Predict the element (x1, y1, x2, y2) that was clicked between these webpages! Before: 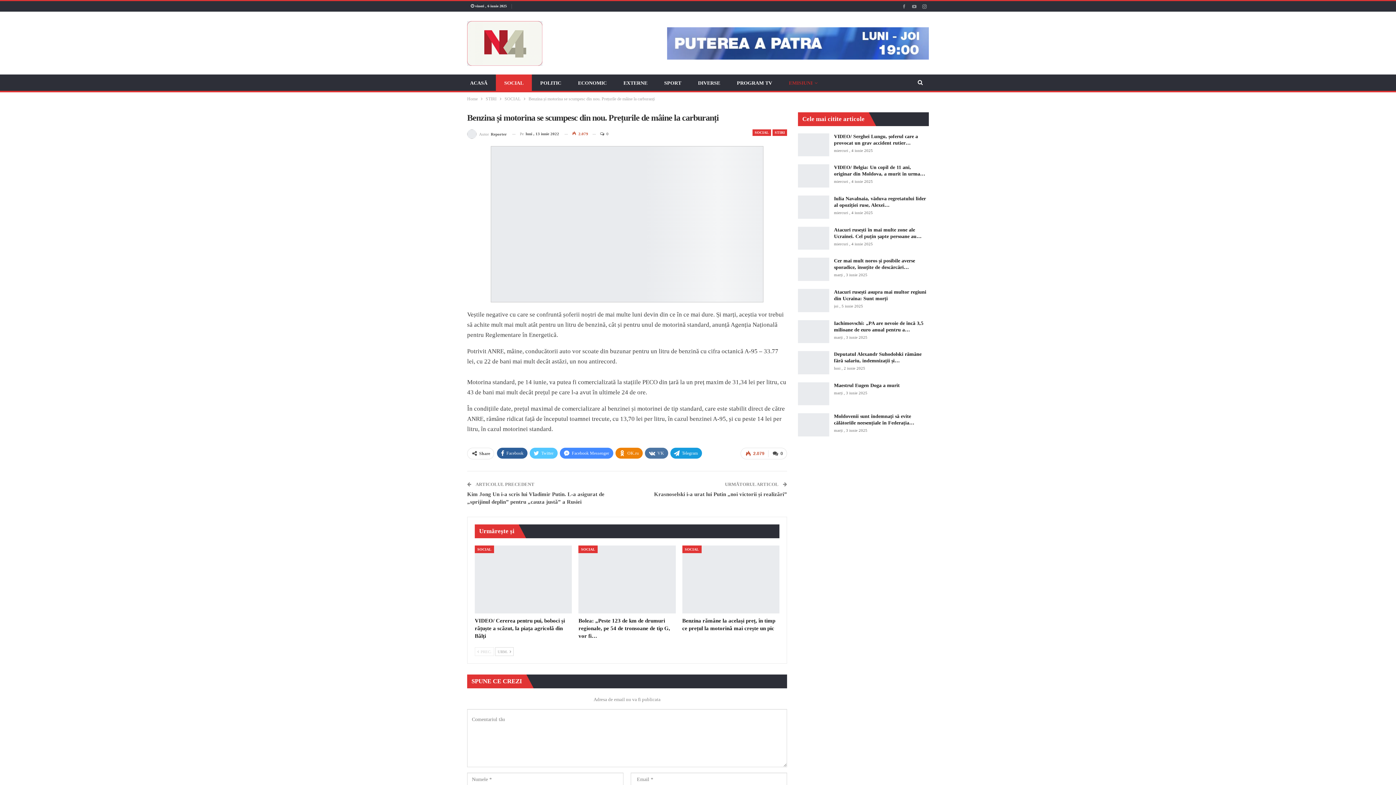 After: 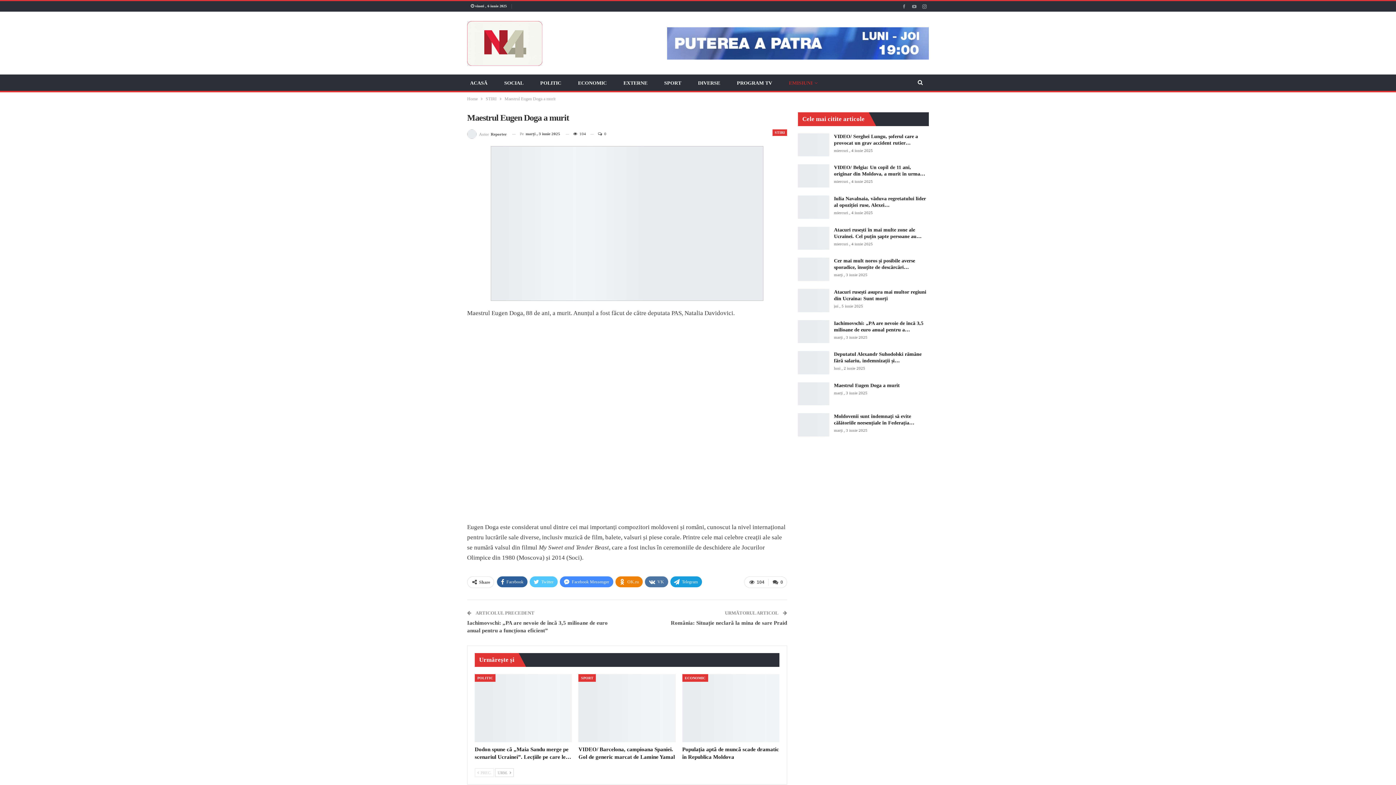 Action: bbox: (834, 382, 900, 388) label: Maestrul Eugen Doga a murit